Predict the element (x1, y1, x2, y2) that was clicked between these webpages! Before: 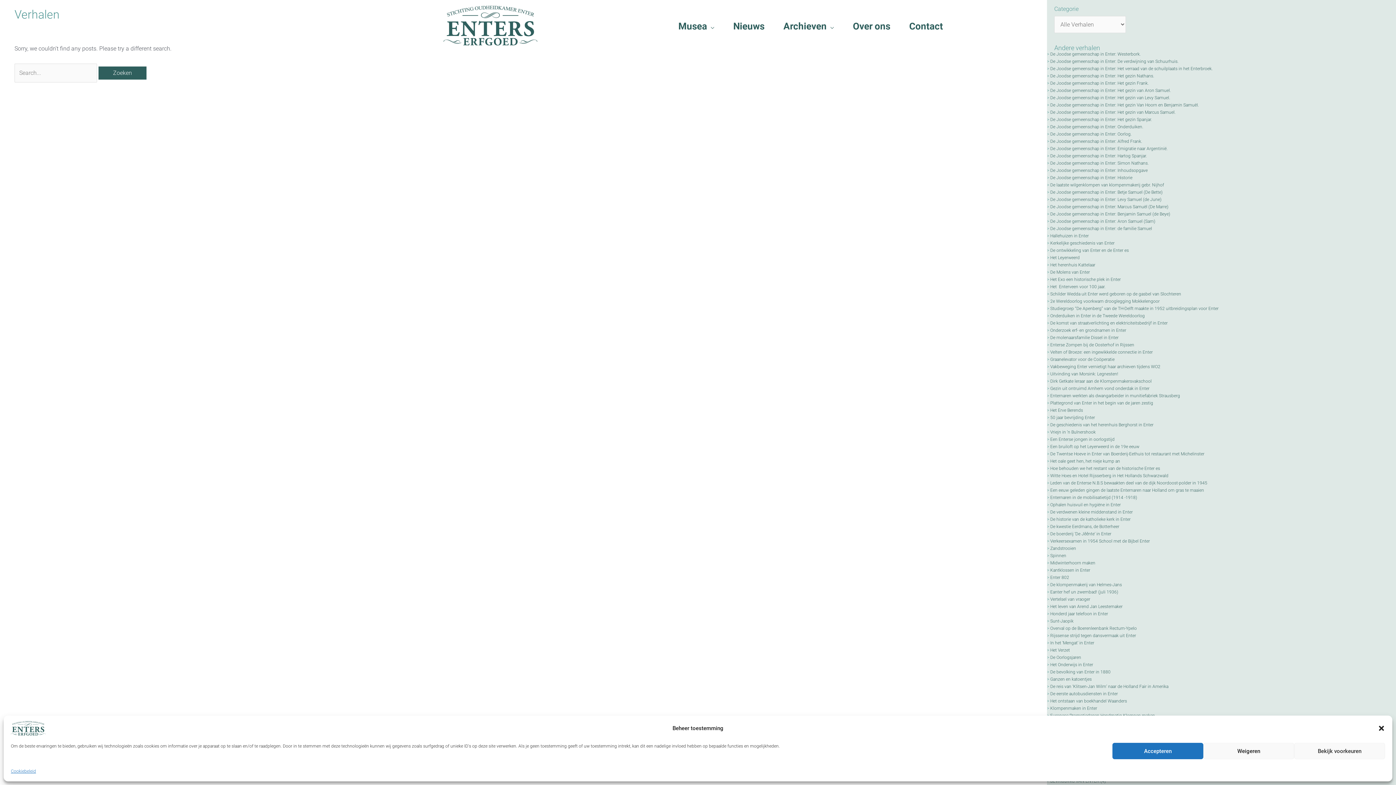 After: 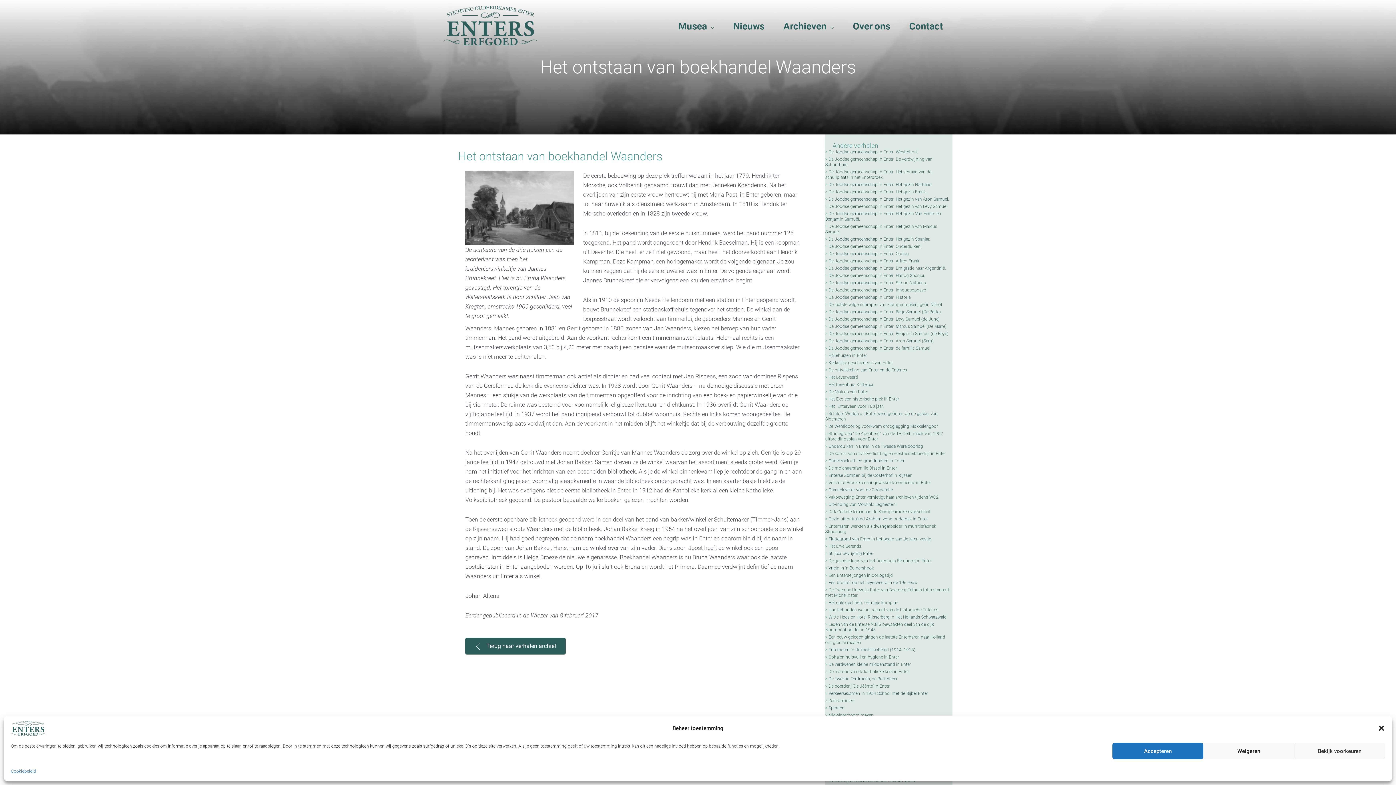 Action: bbox: (1050, 698, 1127, 704) label: Het ontstaan van boekhandel Waanders